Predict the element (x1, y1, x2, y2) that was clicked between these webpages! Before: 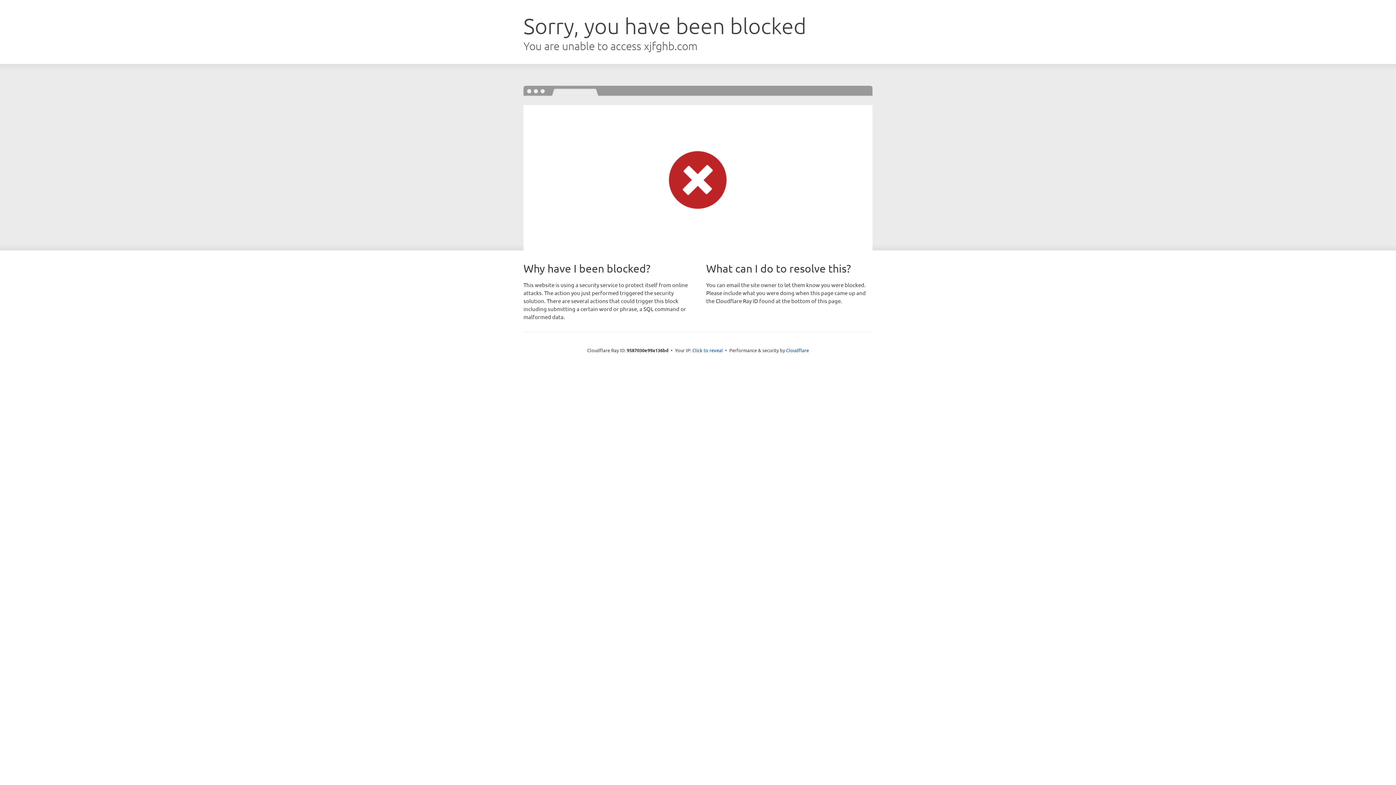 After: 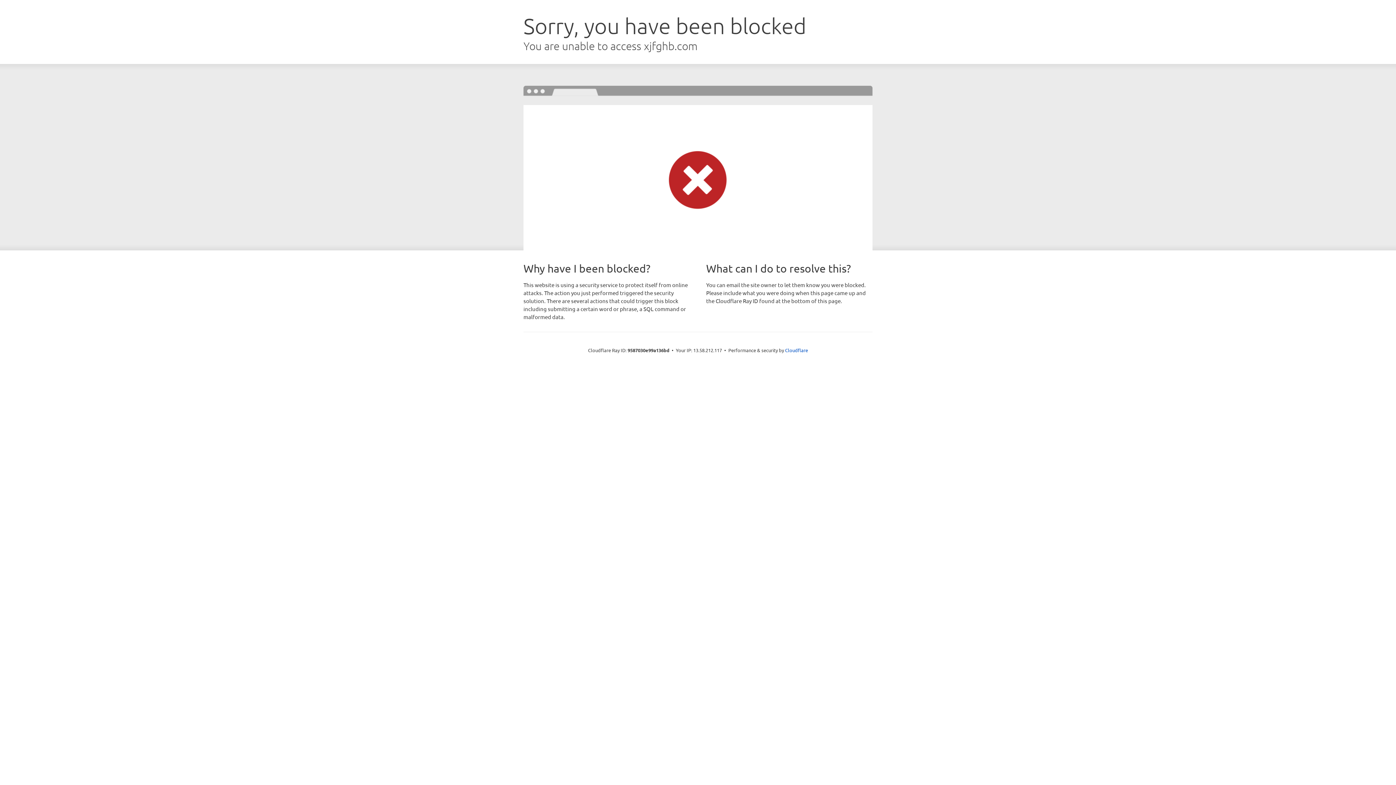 Action: bbox: (692, 346, 723, 353) label: Click to reveal